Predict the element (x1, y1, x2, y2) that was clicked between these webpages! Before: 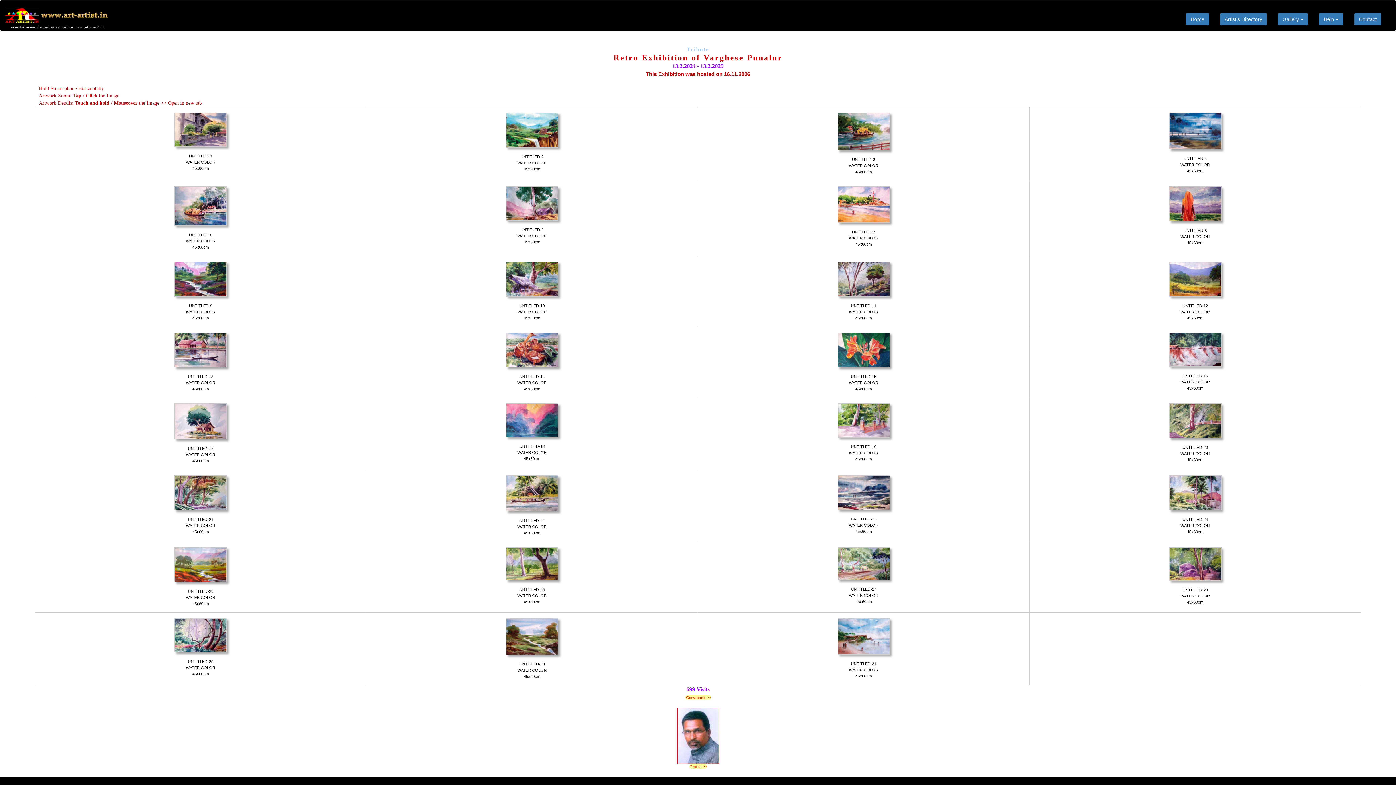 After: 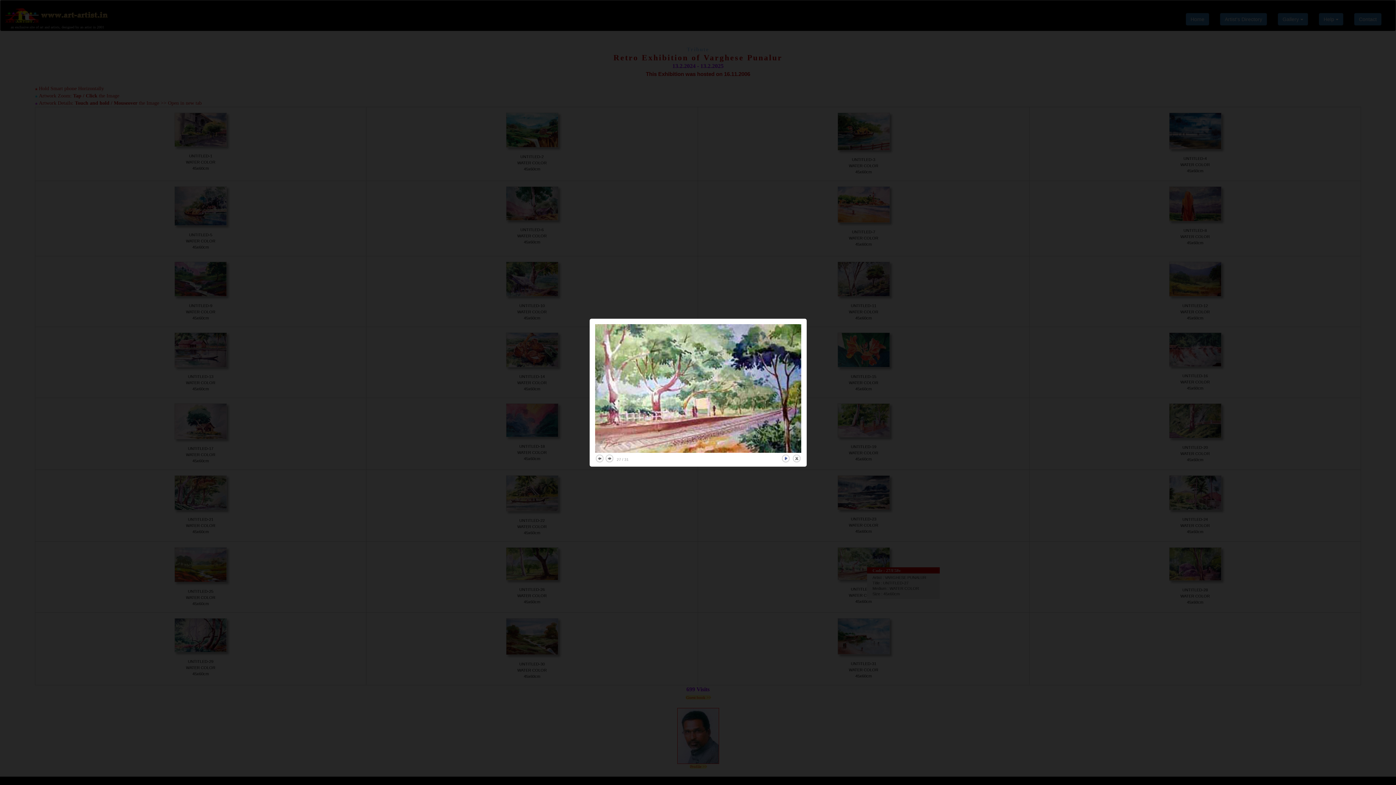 Action: bbox: (837, 561, 890, 566)